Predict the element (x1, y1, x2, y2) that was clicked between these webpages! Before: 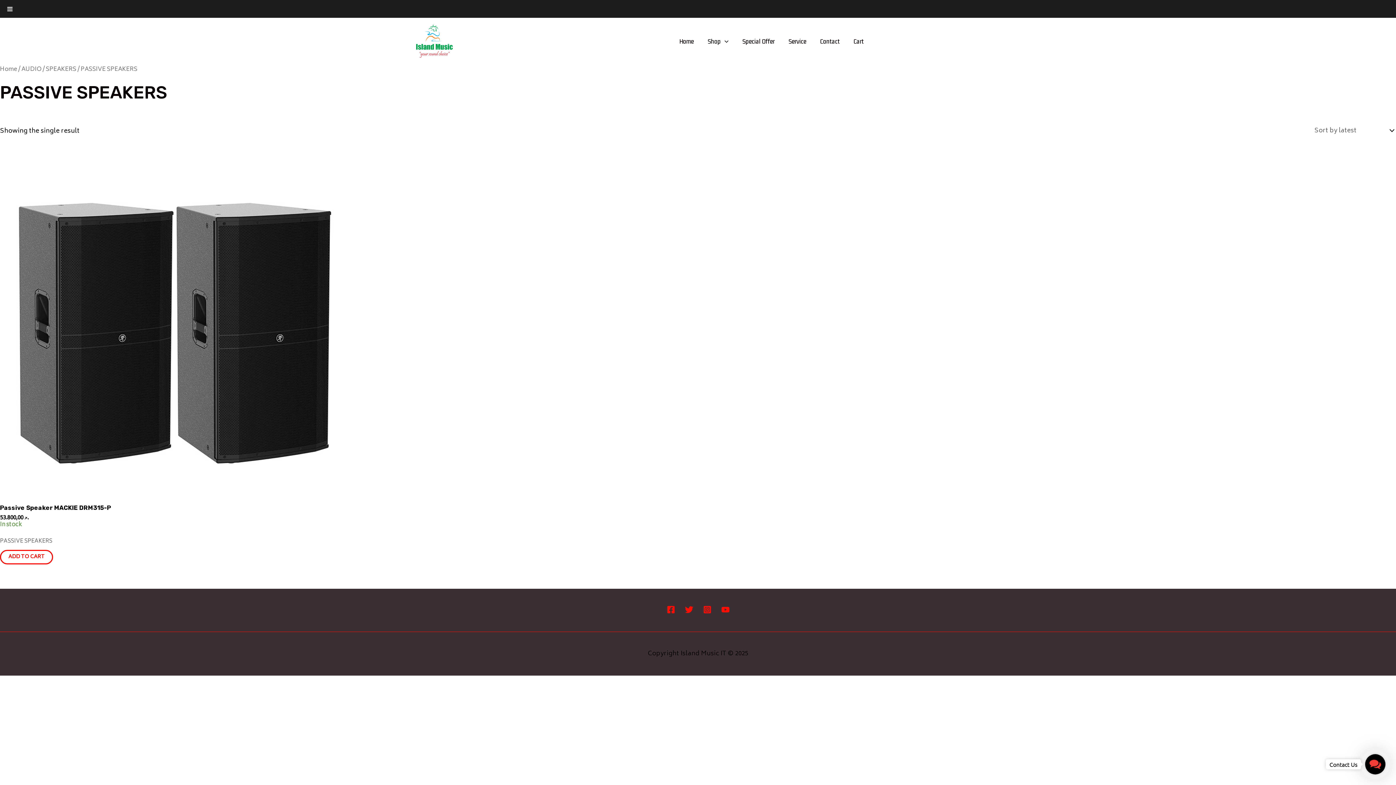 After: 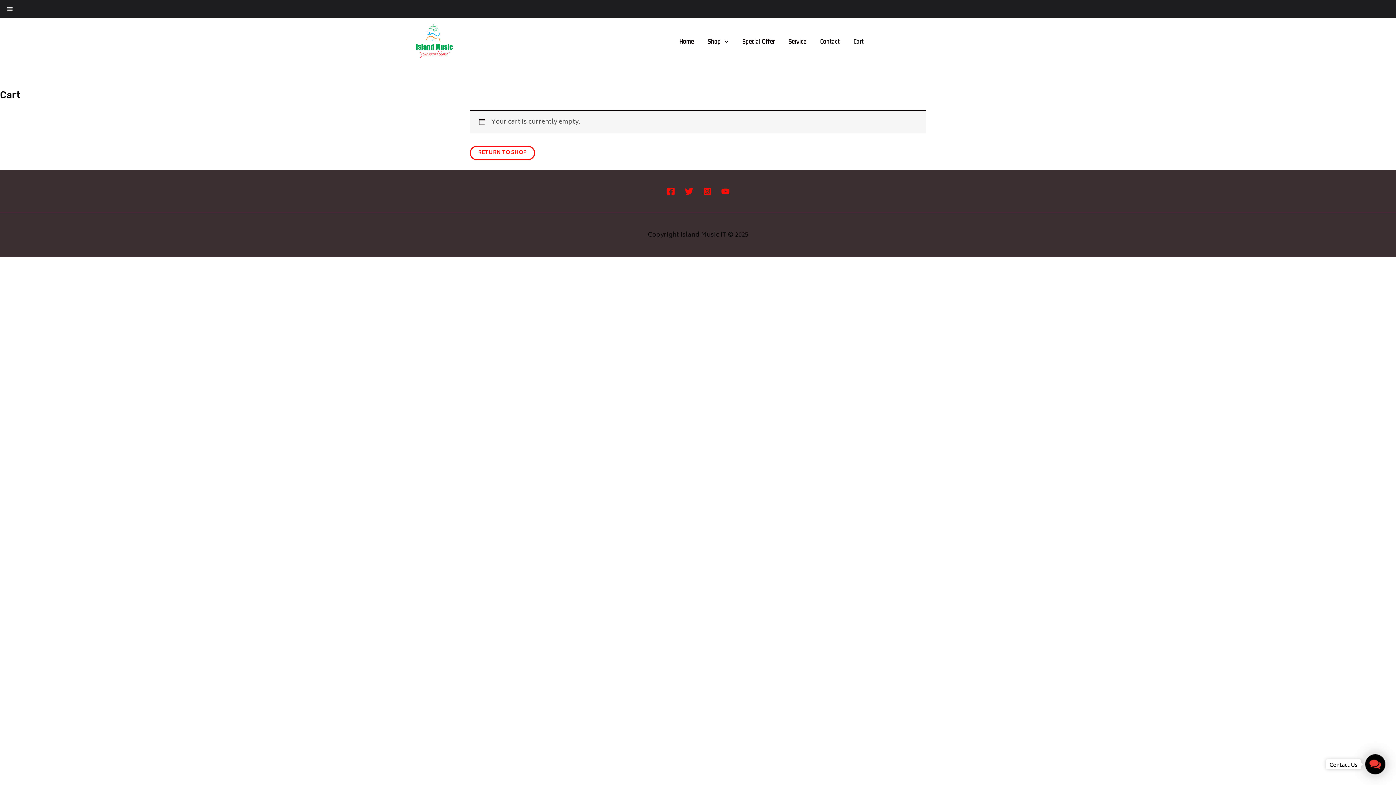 Action: label: Cart bbox: (846, 33, 870, 48)